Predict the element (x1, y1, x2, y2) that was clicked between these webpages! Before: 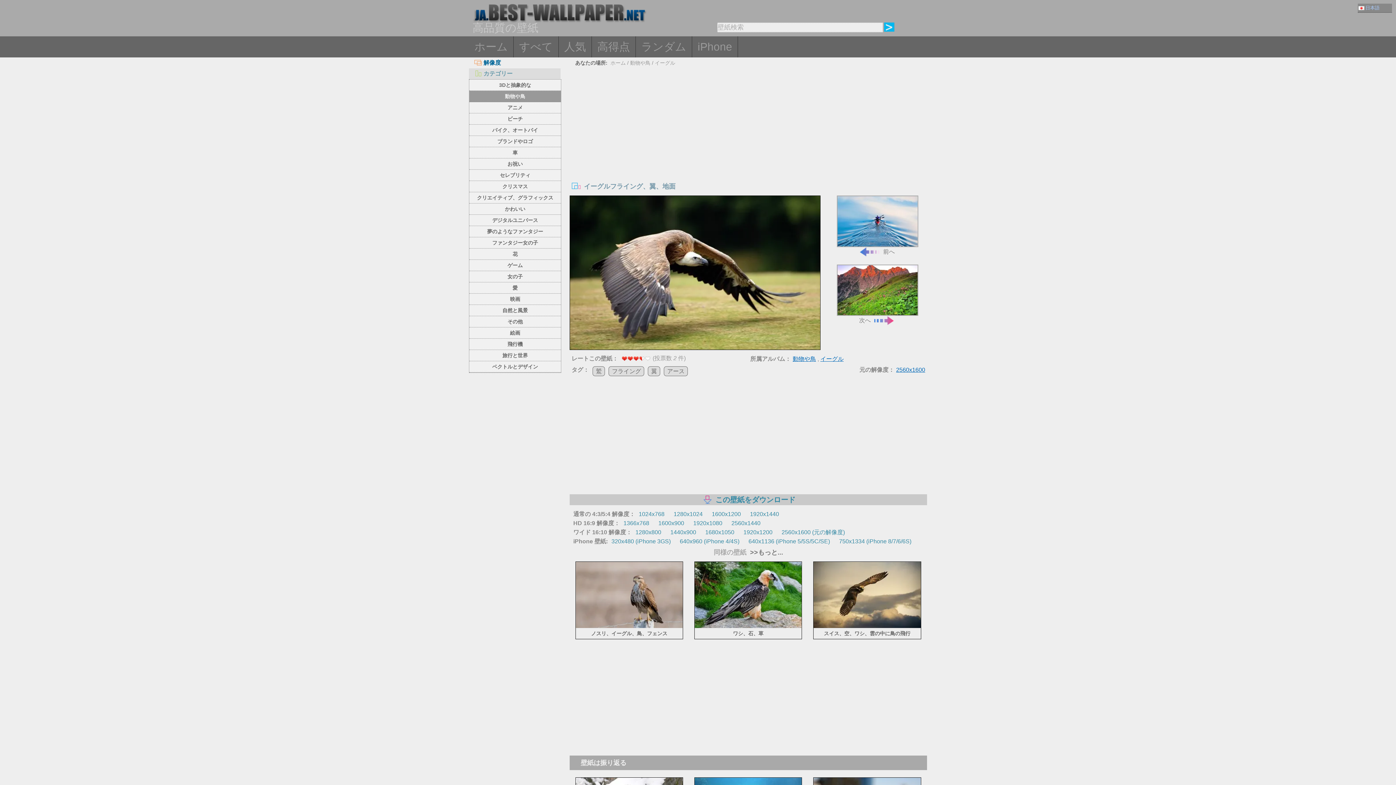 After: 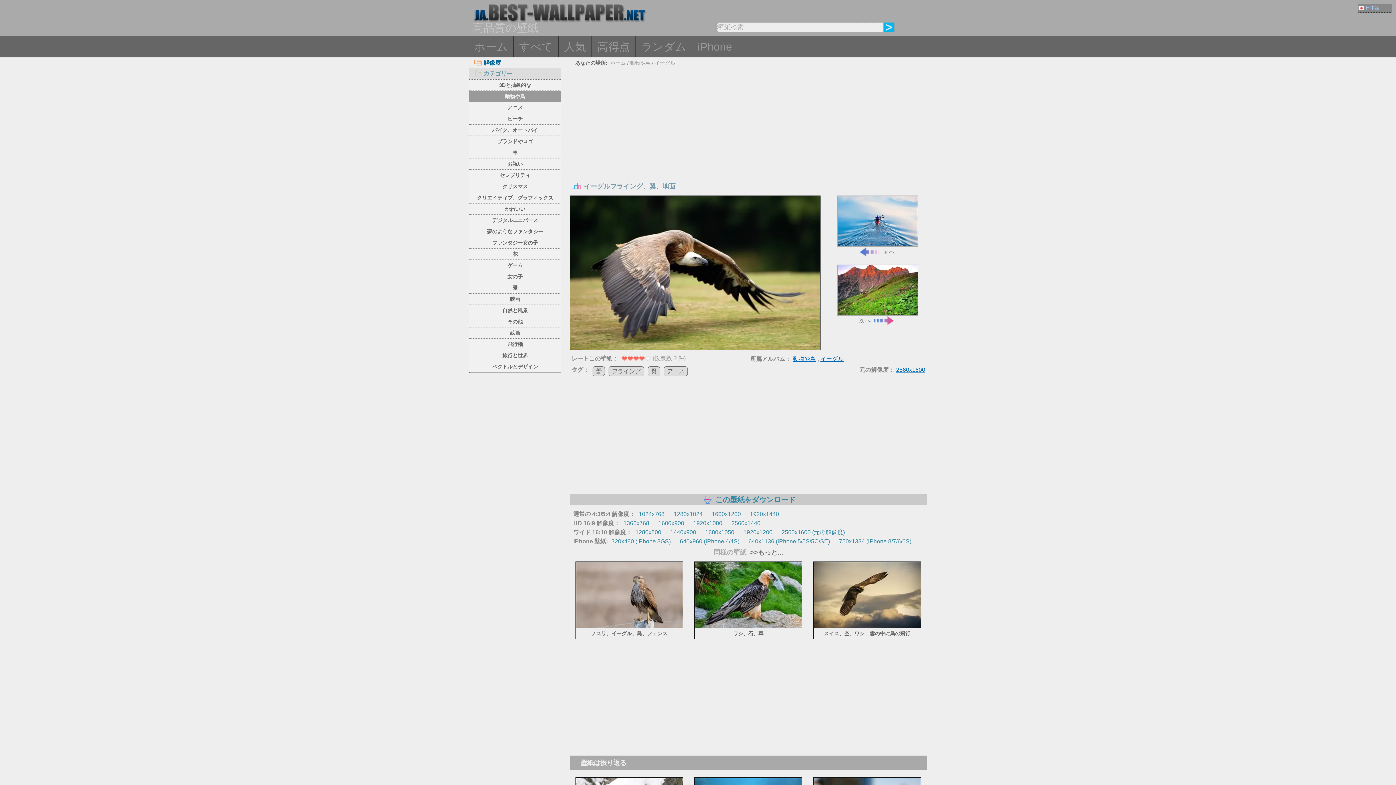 Action: bbox: (639, 355, 645, 360) label: 4